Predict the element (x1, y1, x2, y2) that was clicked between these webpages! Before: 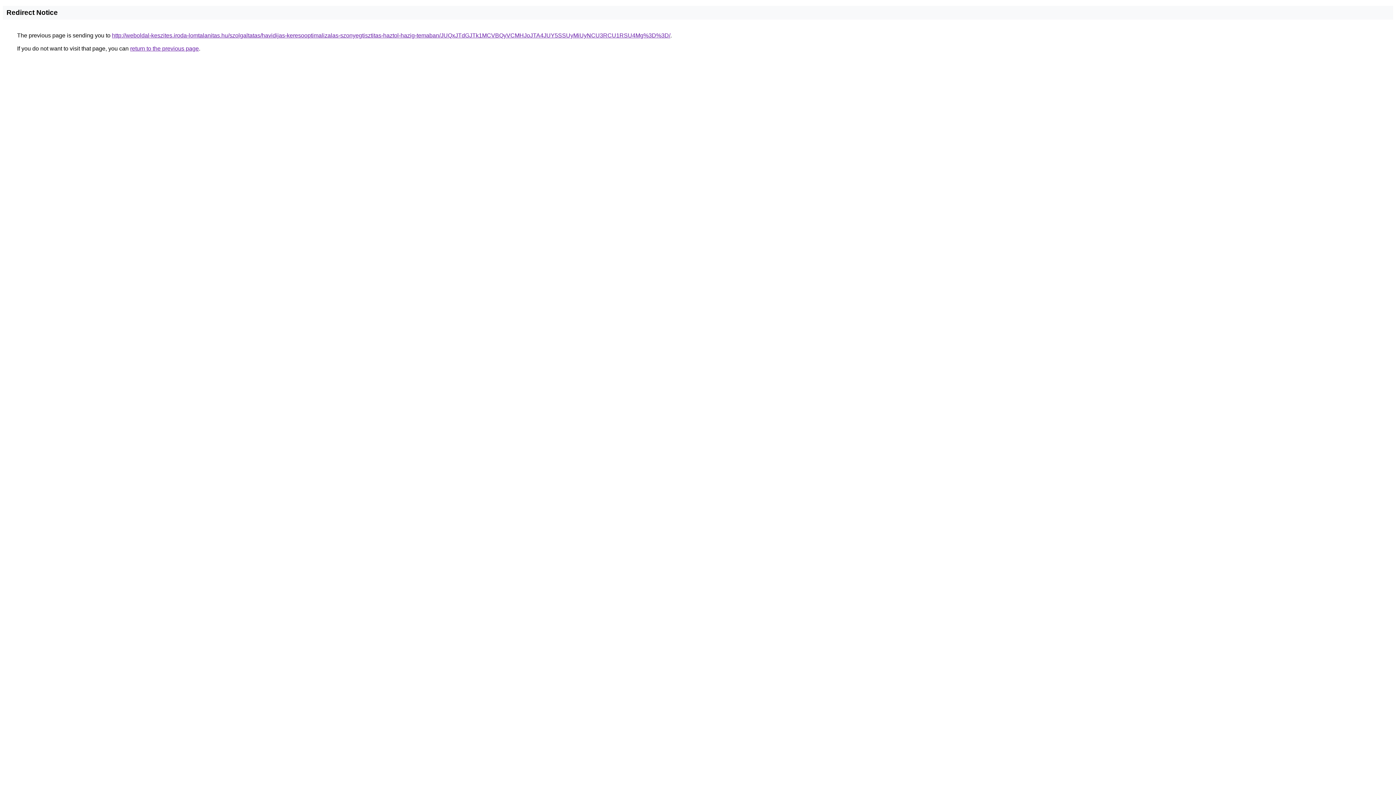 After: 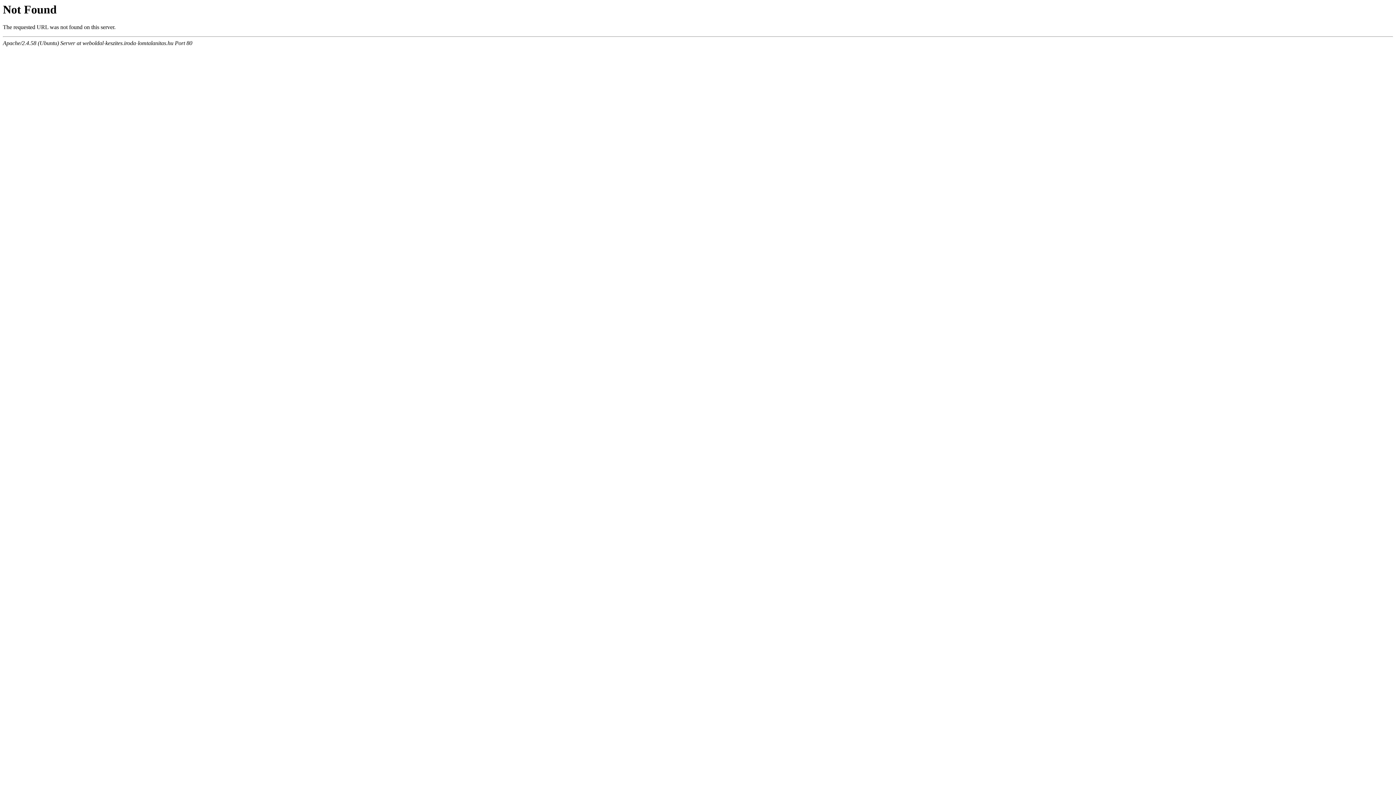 Action: label: http://weboldal-keszites.iroda-lomtalanitas.hu/szolgaltatas/havidijas-keresooptimalizalas-szonyegtisztitas-haztol-hazig-temaban/JUQxJTdGJTk1MCVBQyVCMHJoJTA4JUY5SSUyMiUyNCU3RCU1RSU4Mg%3D%3D/ bbox: (112, 32, 670, 38)